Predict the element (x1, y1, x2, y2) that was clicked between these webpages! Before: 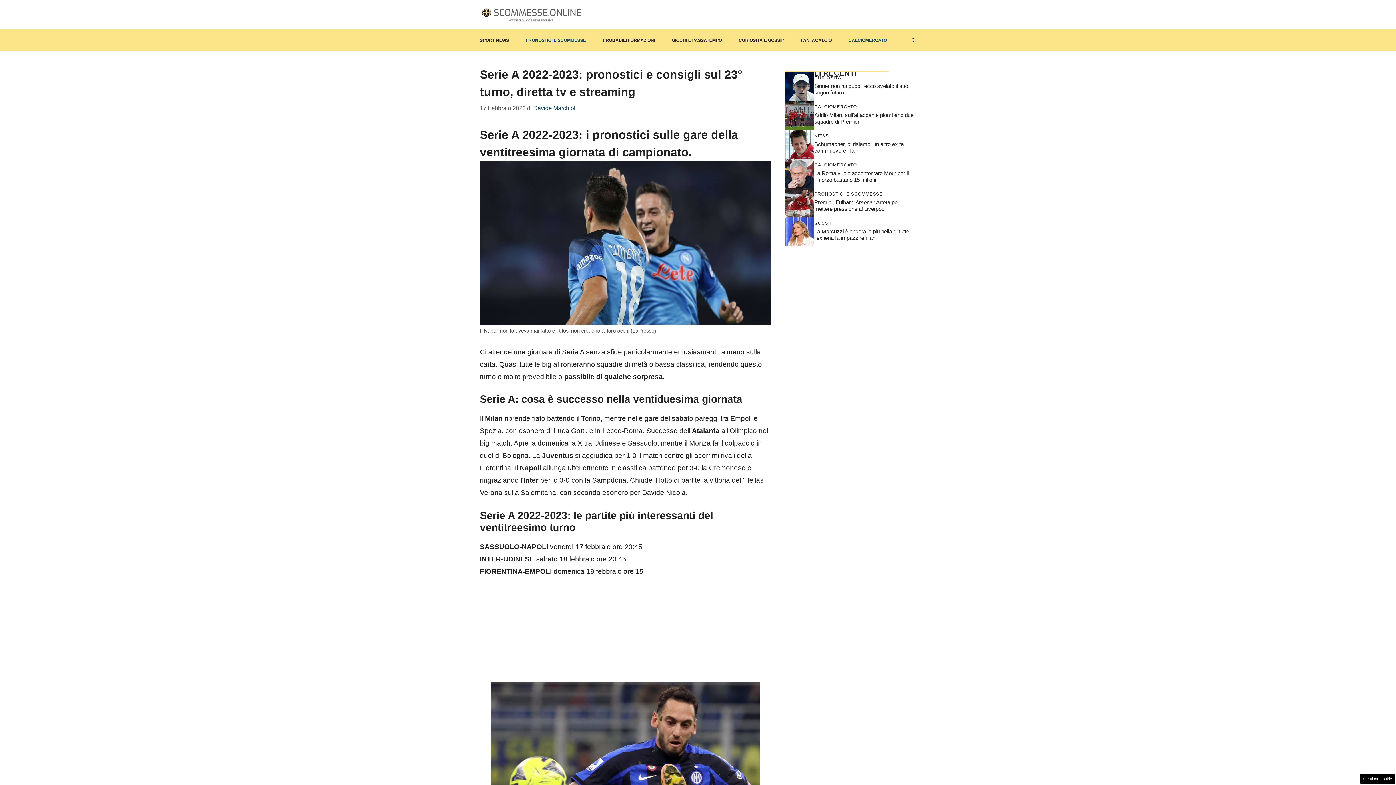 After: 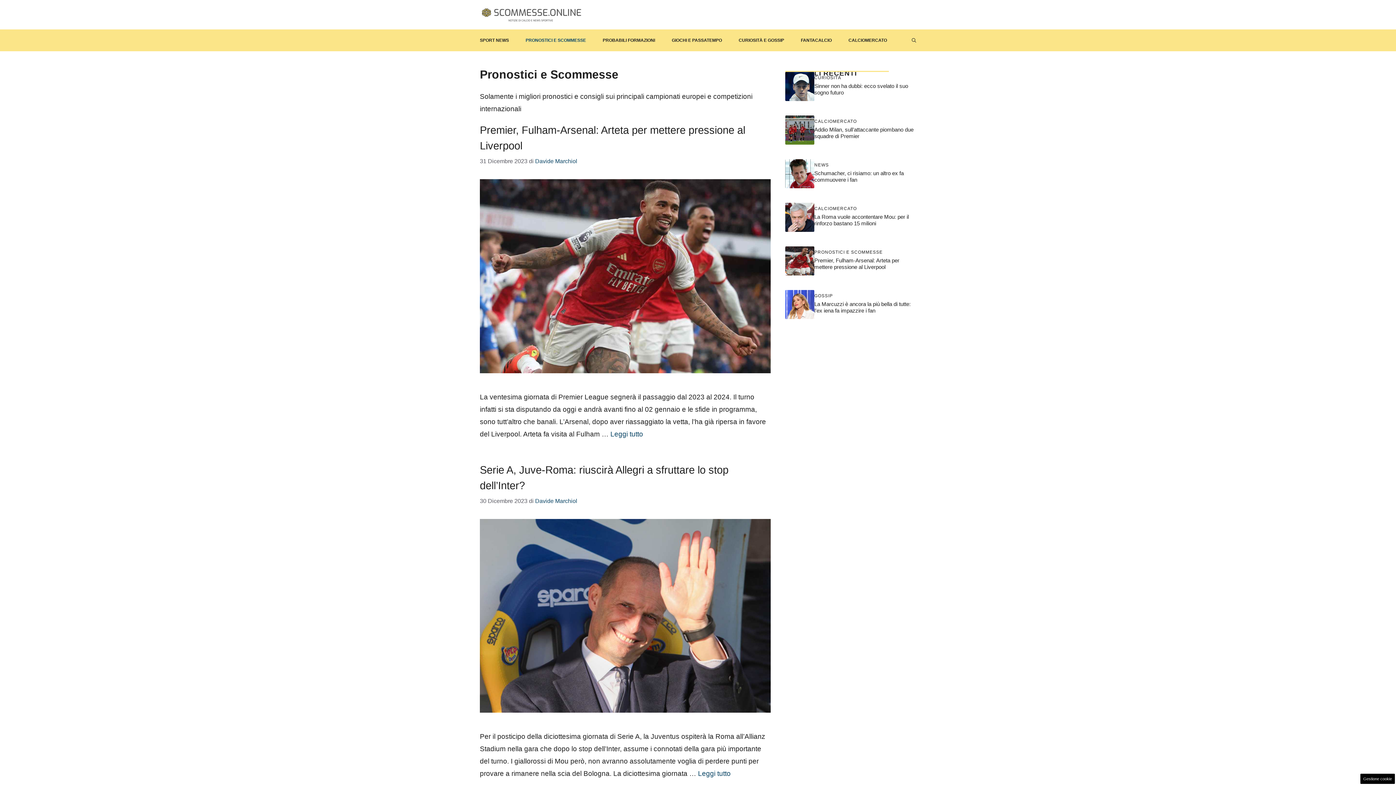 Action: bbox: (517, 29, 594, 51) label: PRONOSTICI E SCOMMESSE